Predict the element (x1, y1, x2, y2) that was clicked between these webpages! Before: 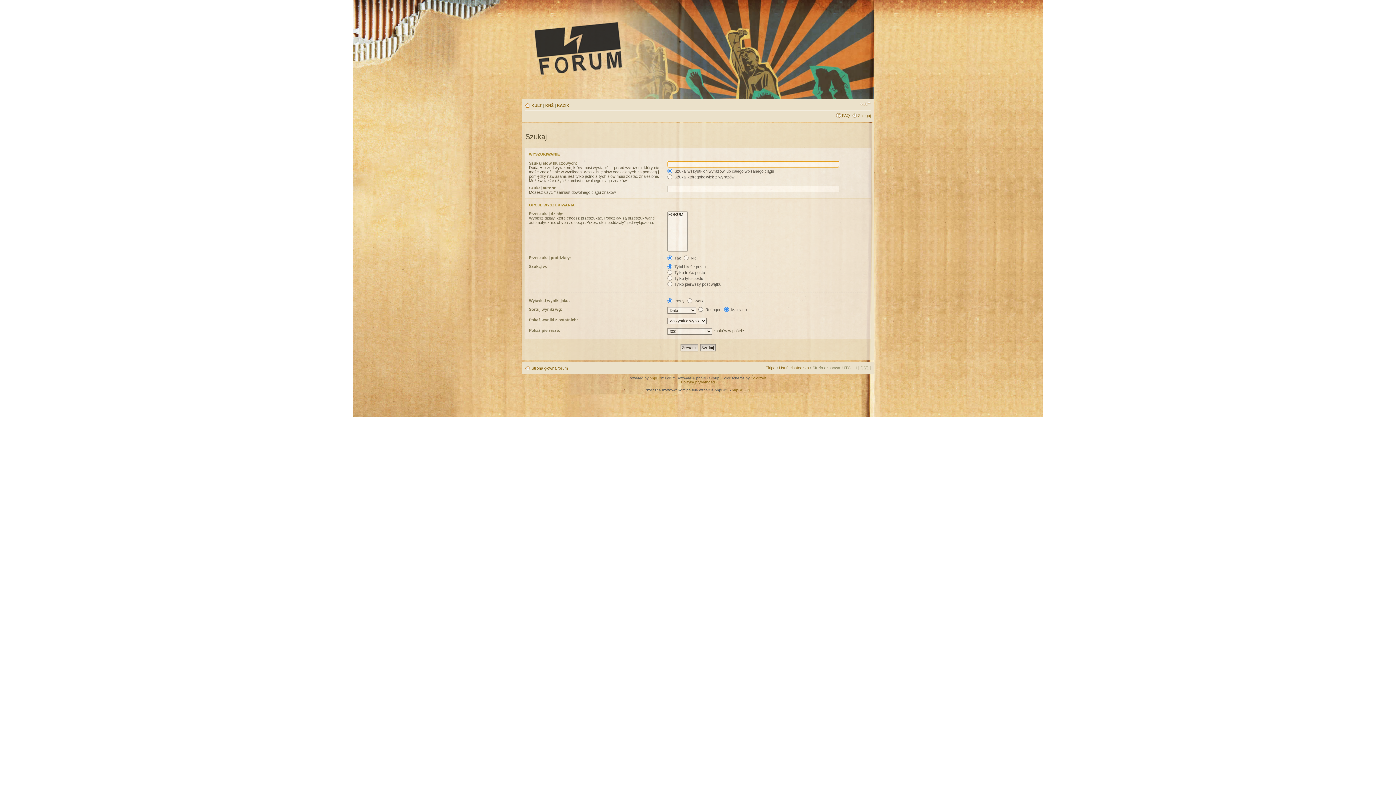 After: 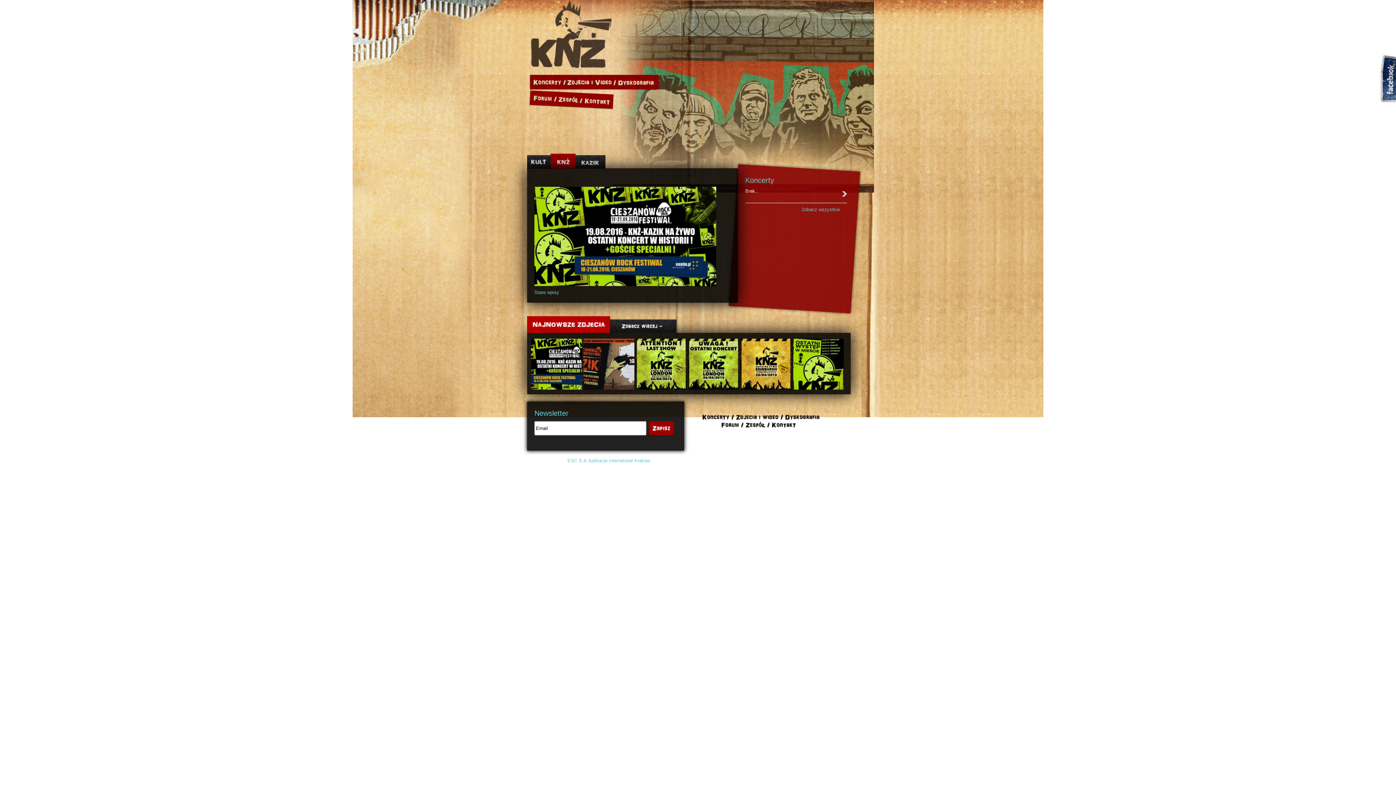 Action: label: KNŻ bbox: (545, 103, 553, 107)